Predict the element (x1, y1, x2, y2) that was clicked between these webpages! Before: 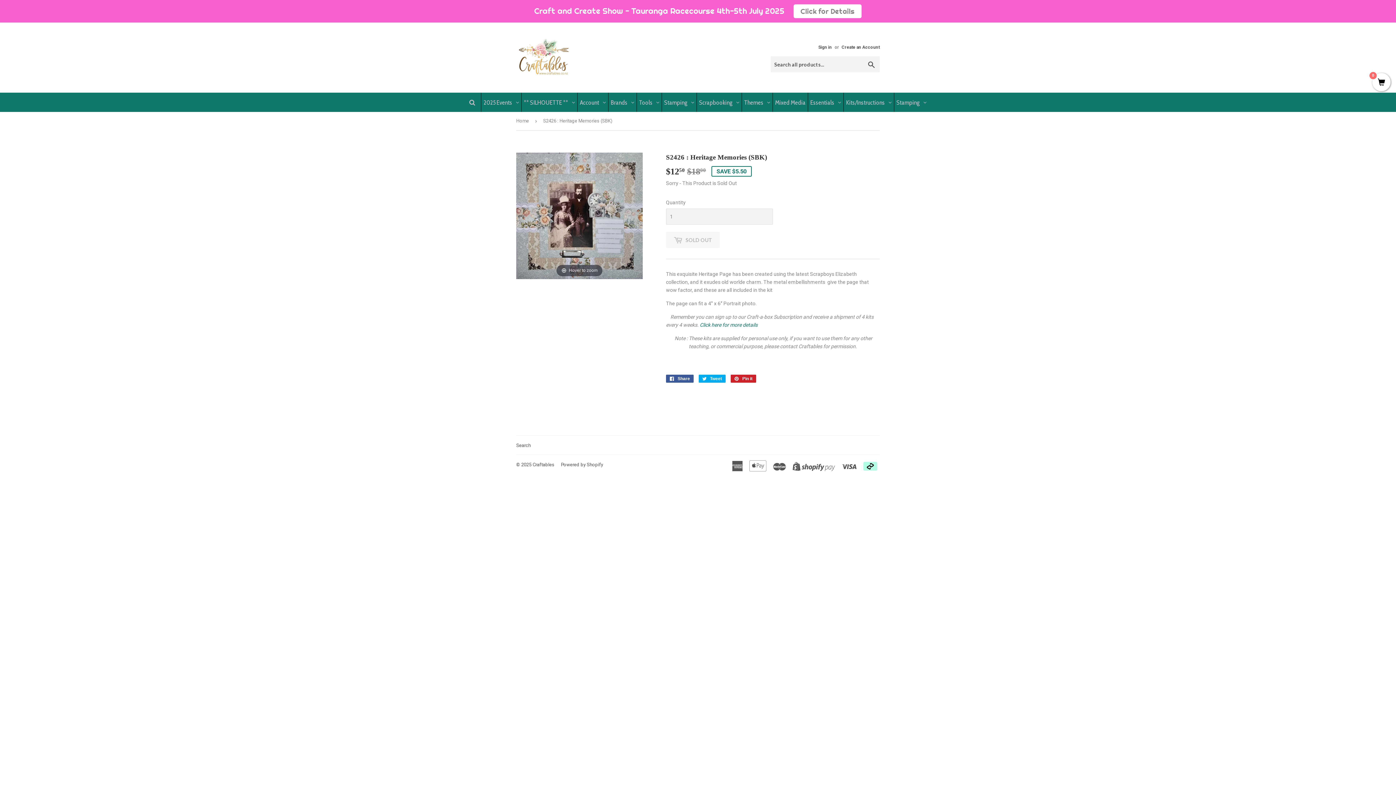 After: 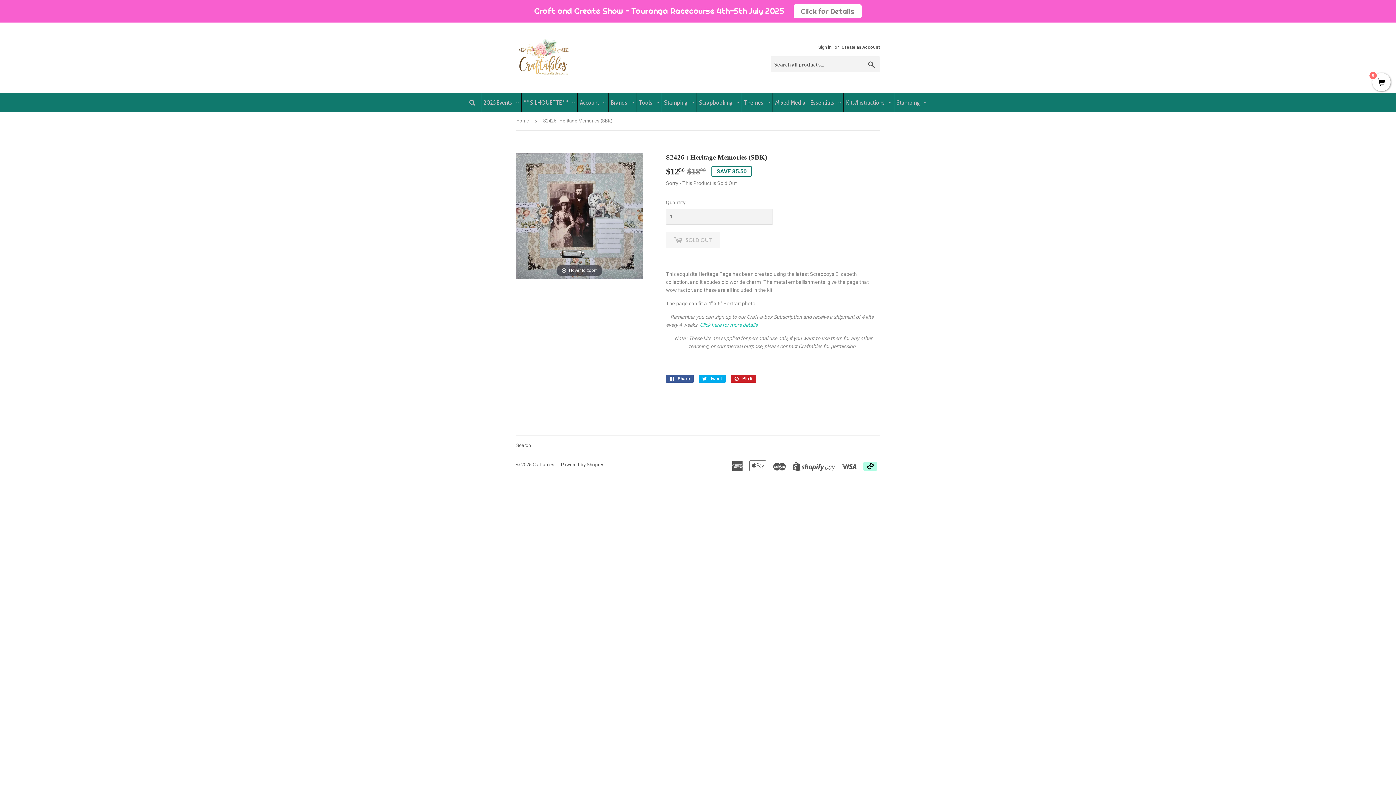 Action: label: Click here for more details bbox: (700, 322, 757, 328)